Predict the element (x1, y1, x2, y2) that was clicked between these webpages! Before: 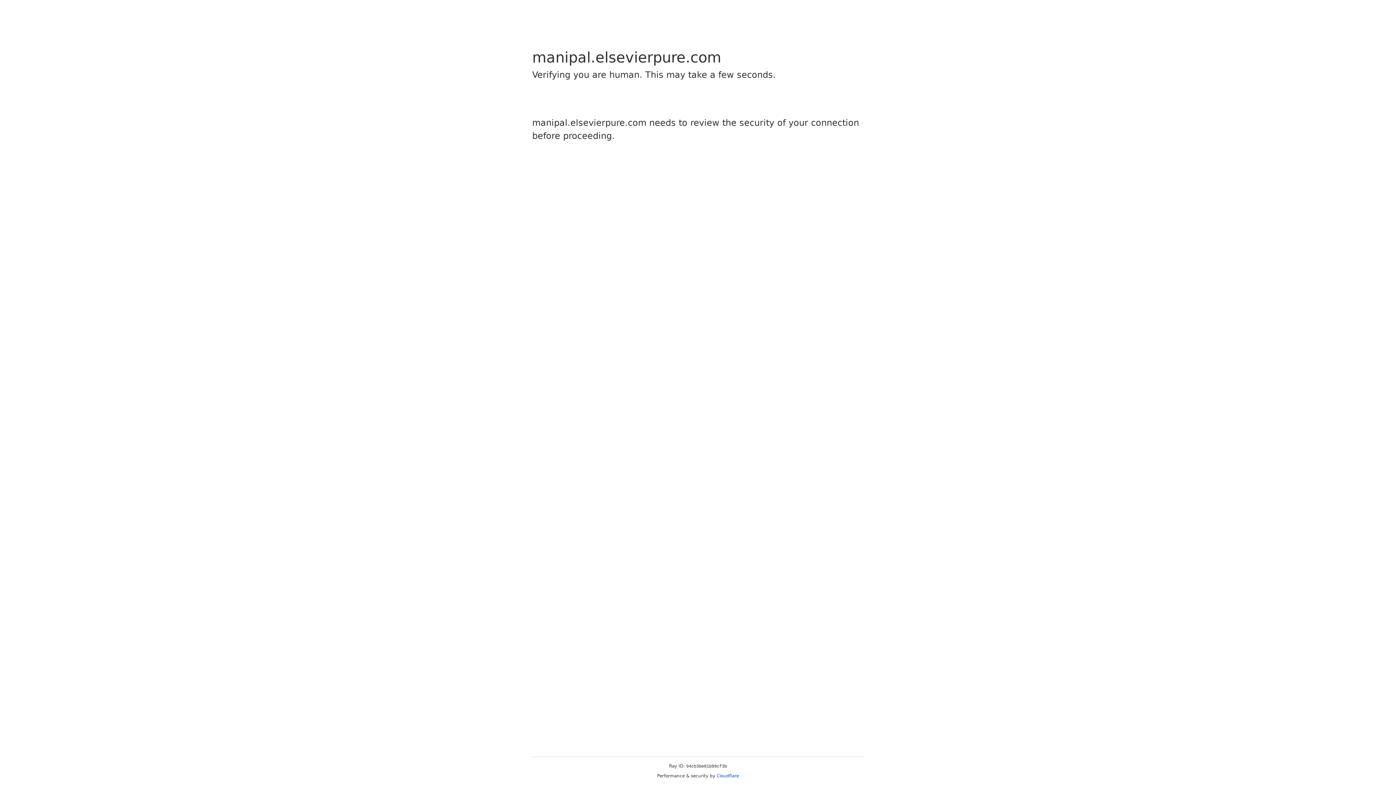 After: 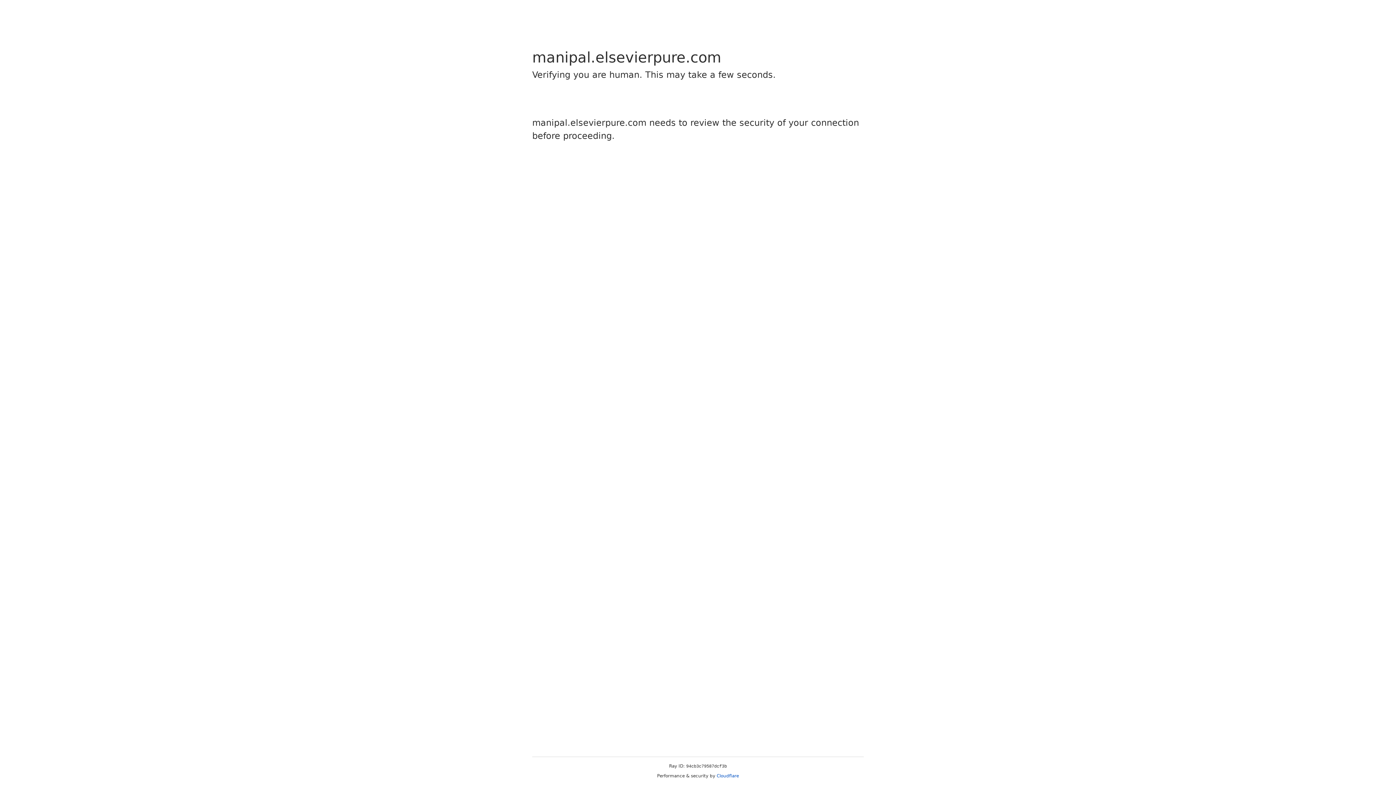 Action: bbox: (716, 773, 739, 778) label: Cloudflare